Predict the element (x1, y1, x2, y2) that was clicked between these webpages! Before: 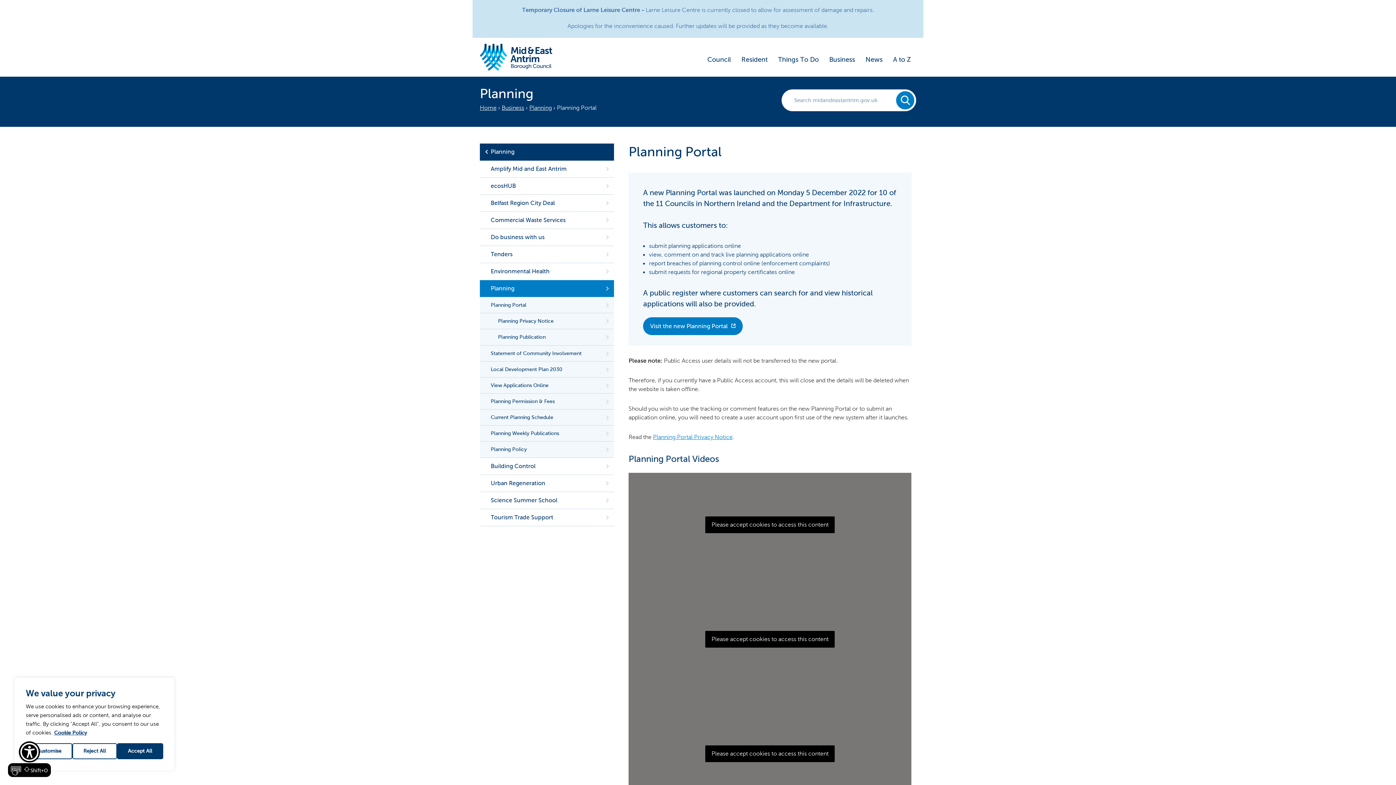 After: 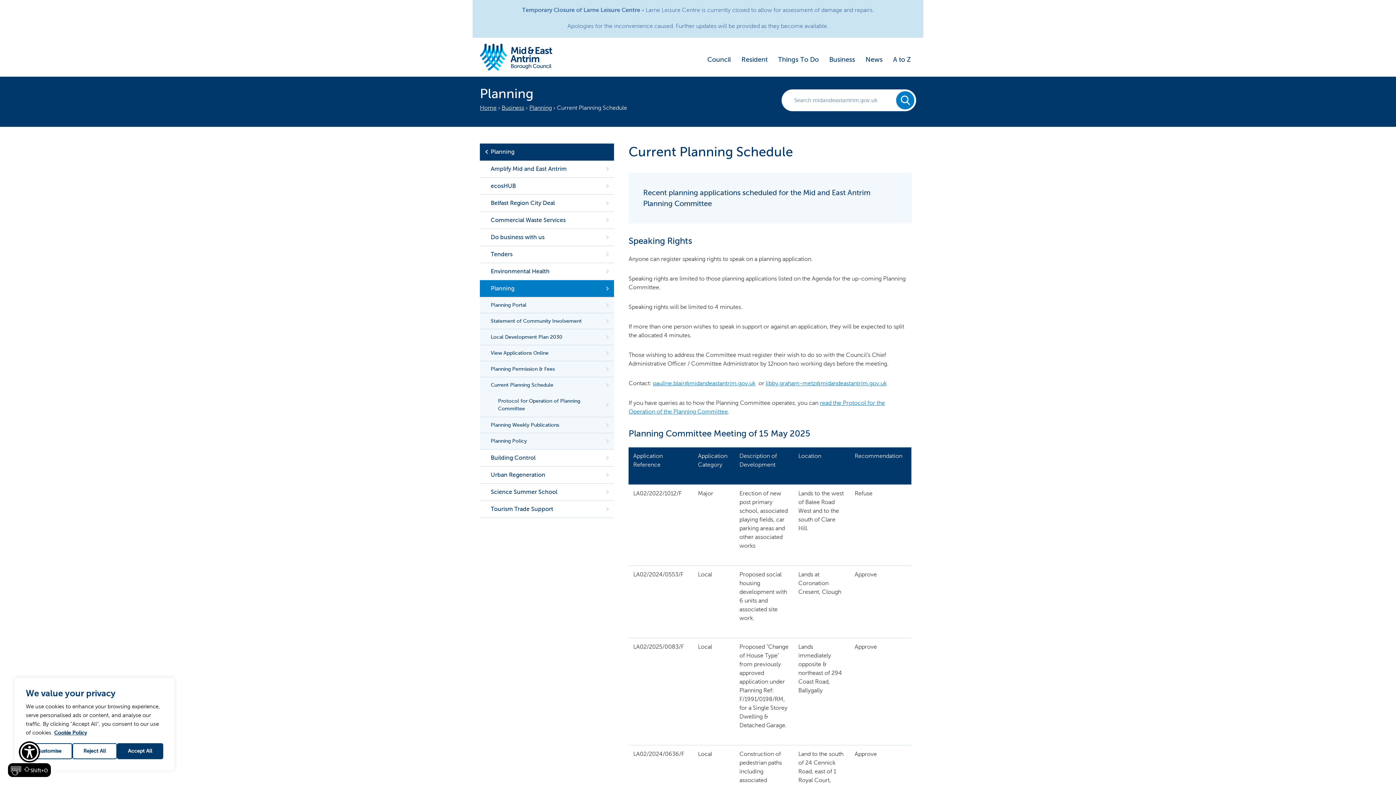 Action: label: Current Planning Schedule bbox: (480, 409, 614, 425)